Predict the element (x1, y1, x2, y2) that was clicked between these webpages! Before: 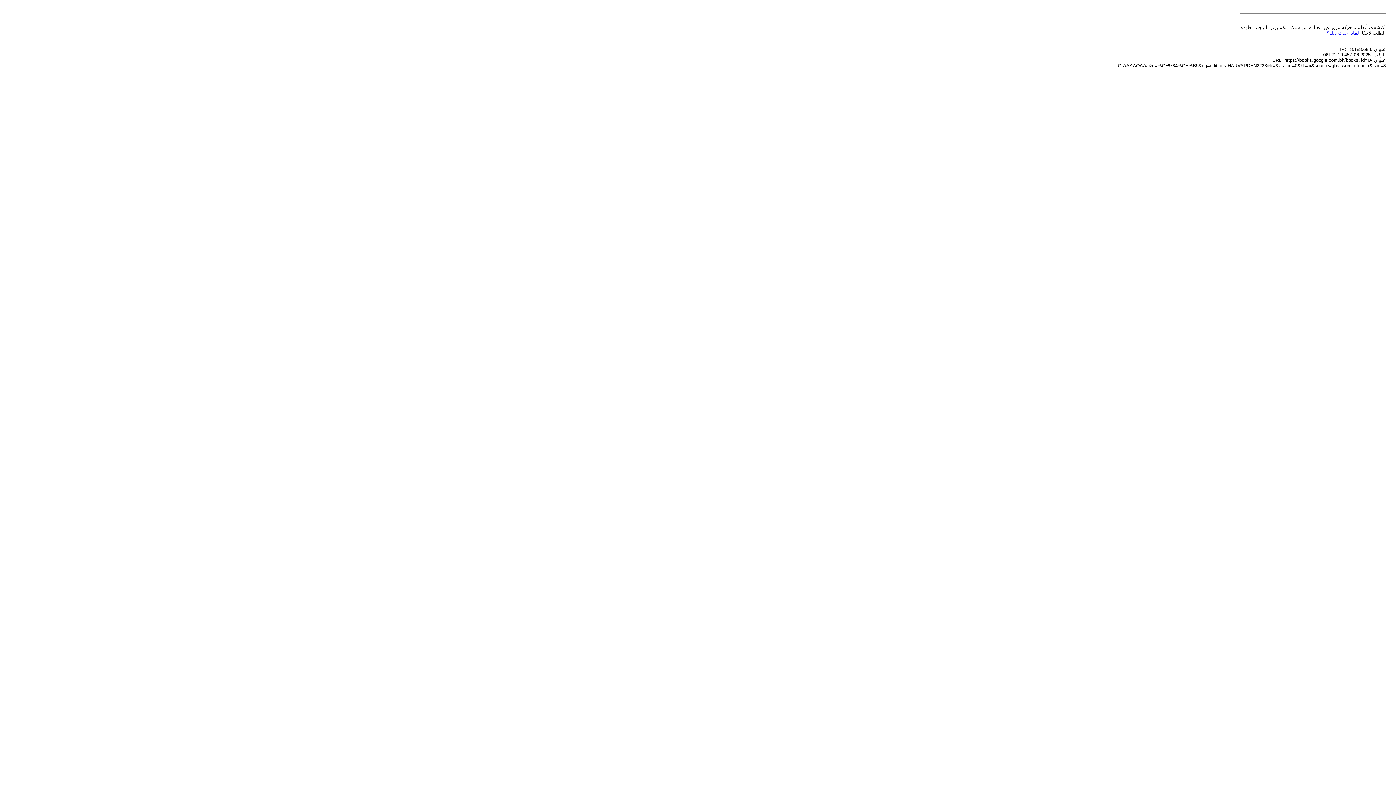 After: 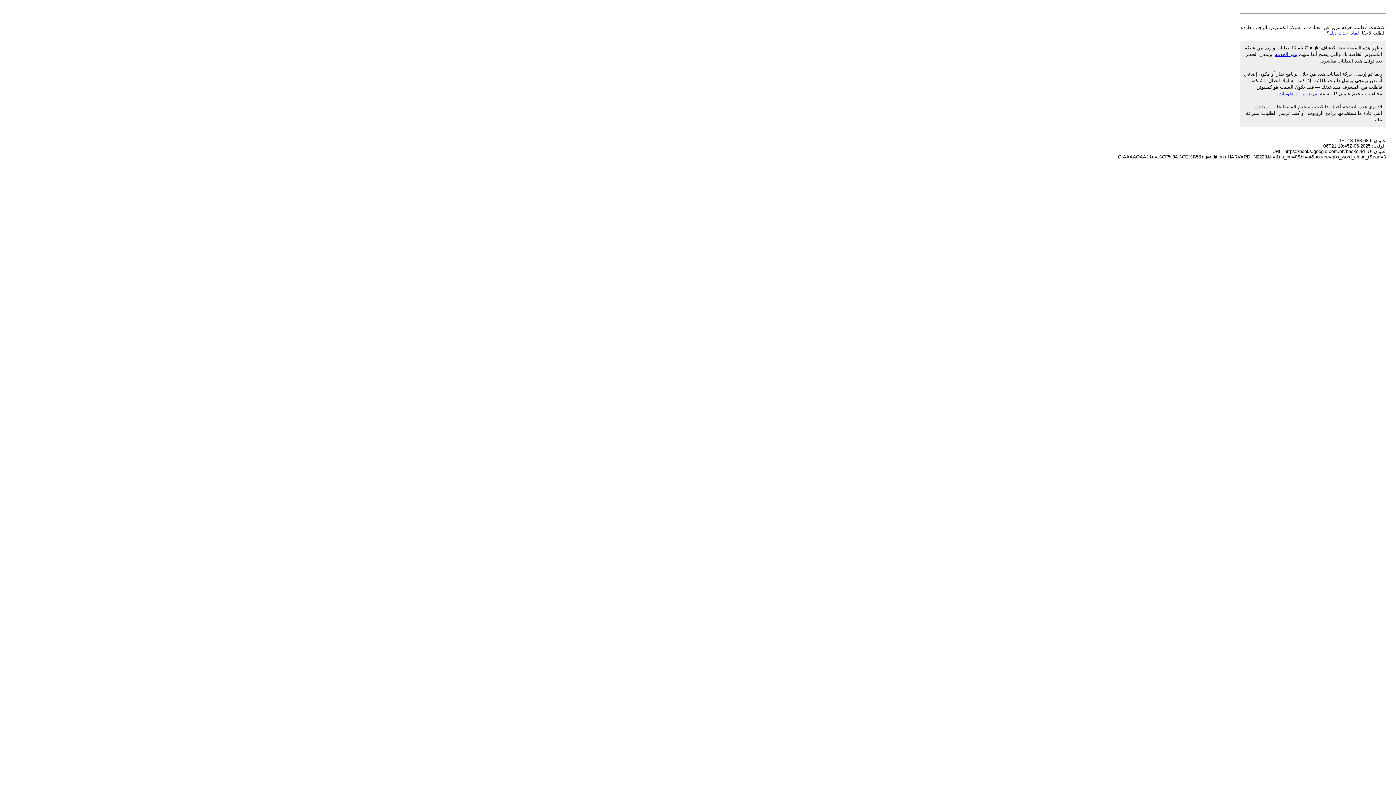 Action: bbox: (1326, 30, 1359, 35) label: لماذا حدث ذلك؟